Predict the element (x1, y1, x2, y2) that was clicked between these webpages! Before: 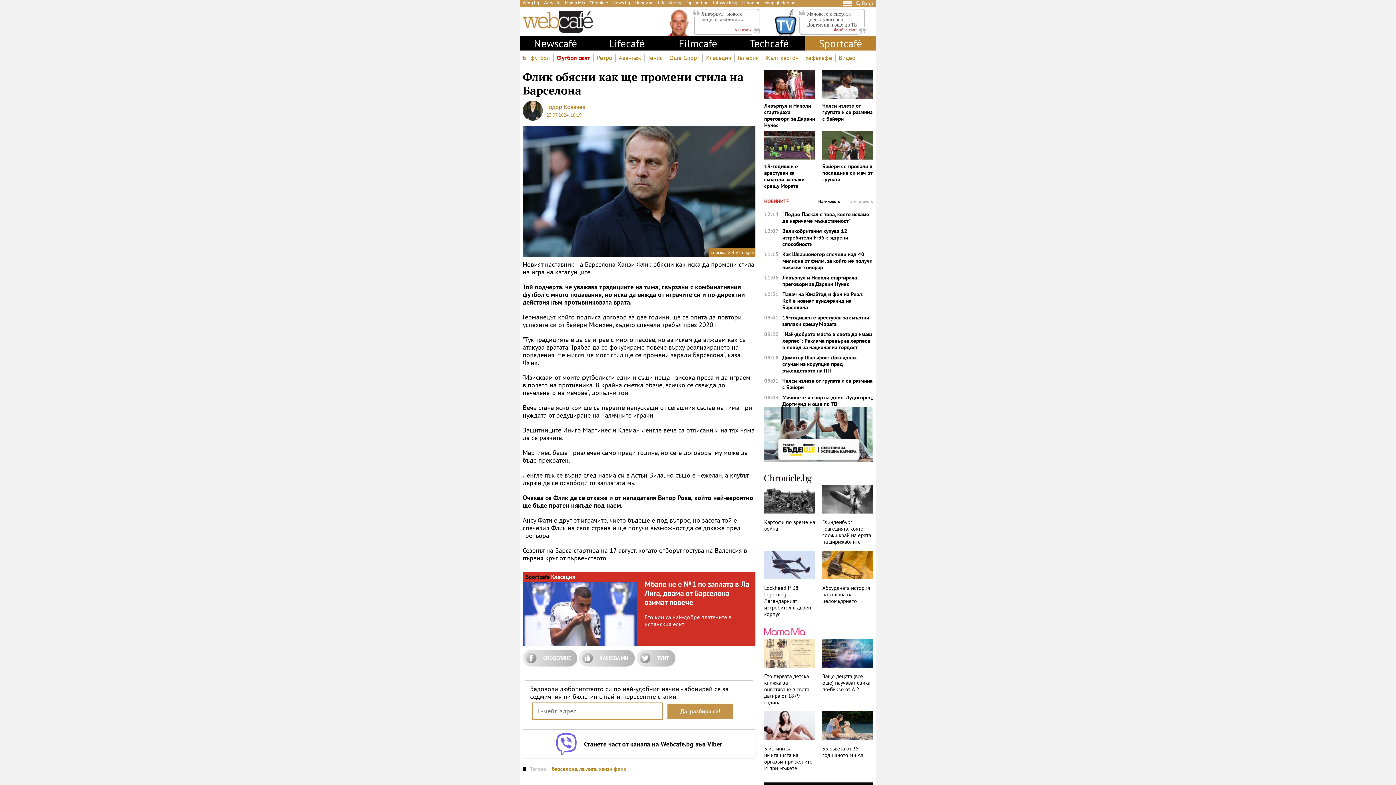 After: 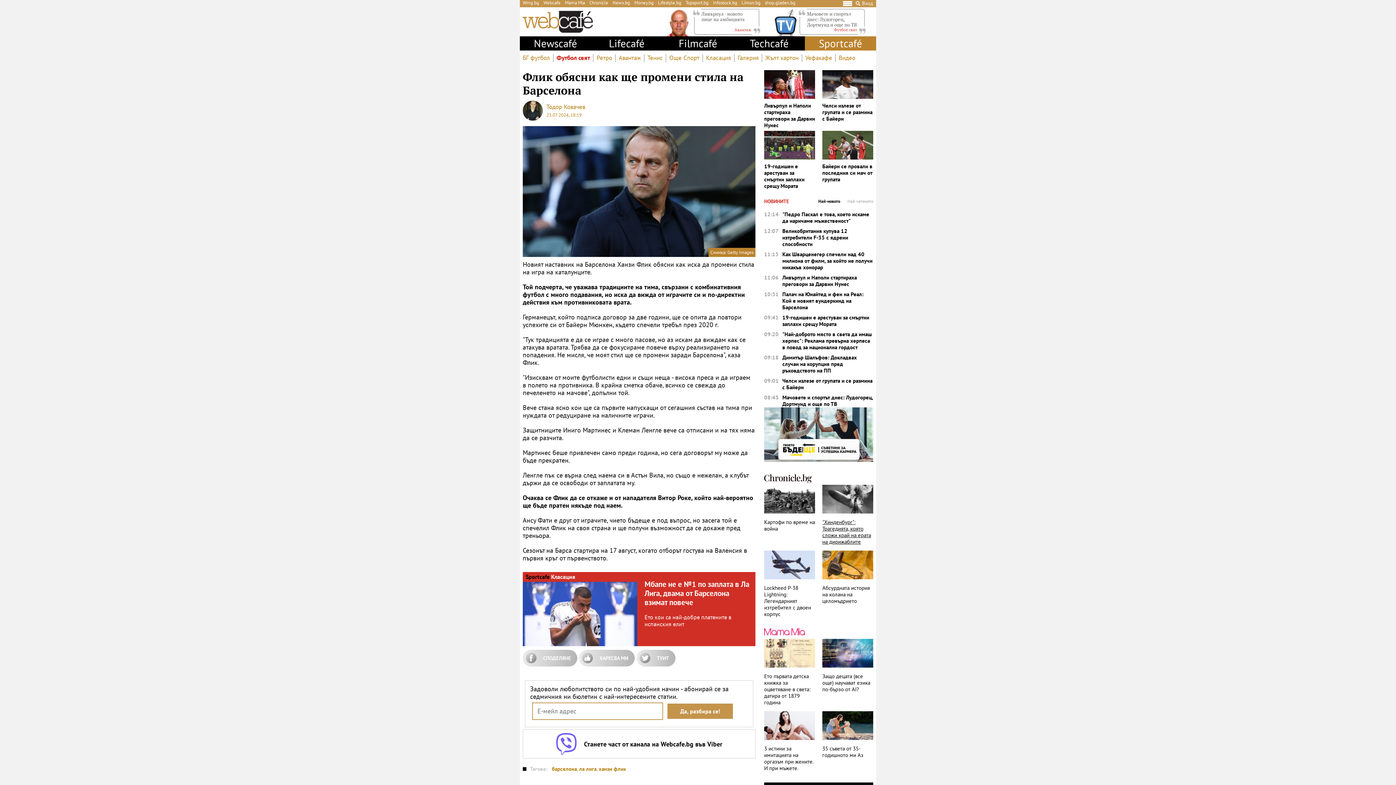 Action: label: "Хинденбург": Трагедията, която сложи край на ерата на дирижаблите bbox: (822, 519, 873, 545)